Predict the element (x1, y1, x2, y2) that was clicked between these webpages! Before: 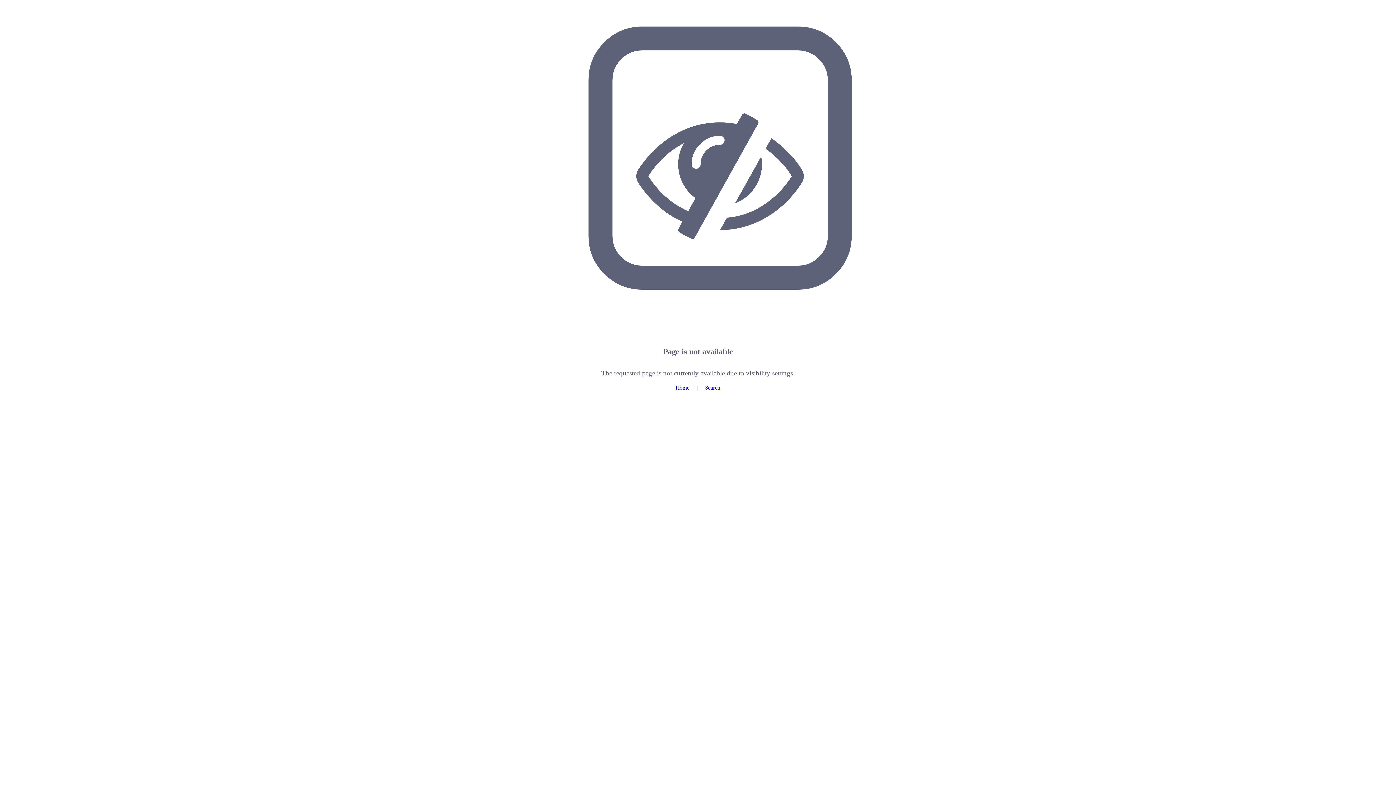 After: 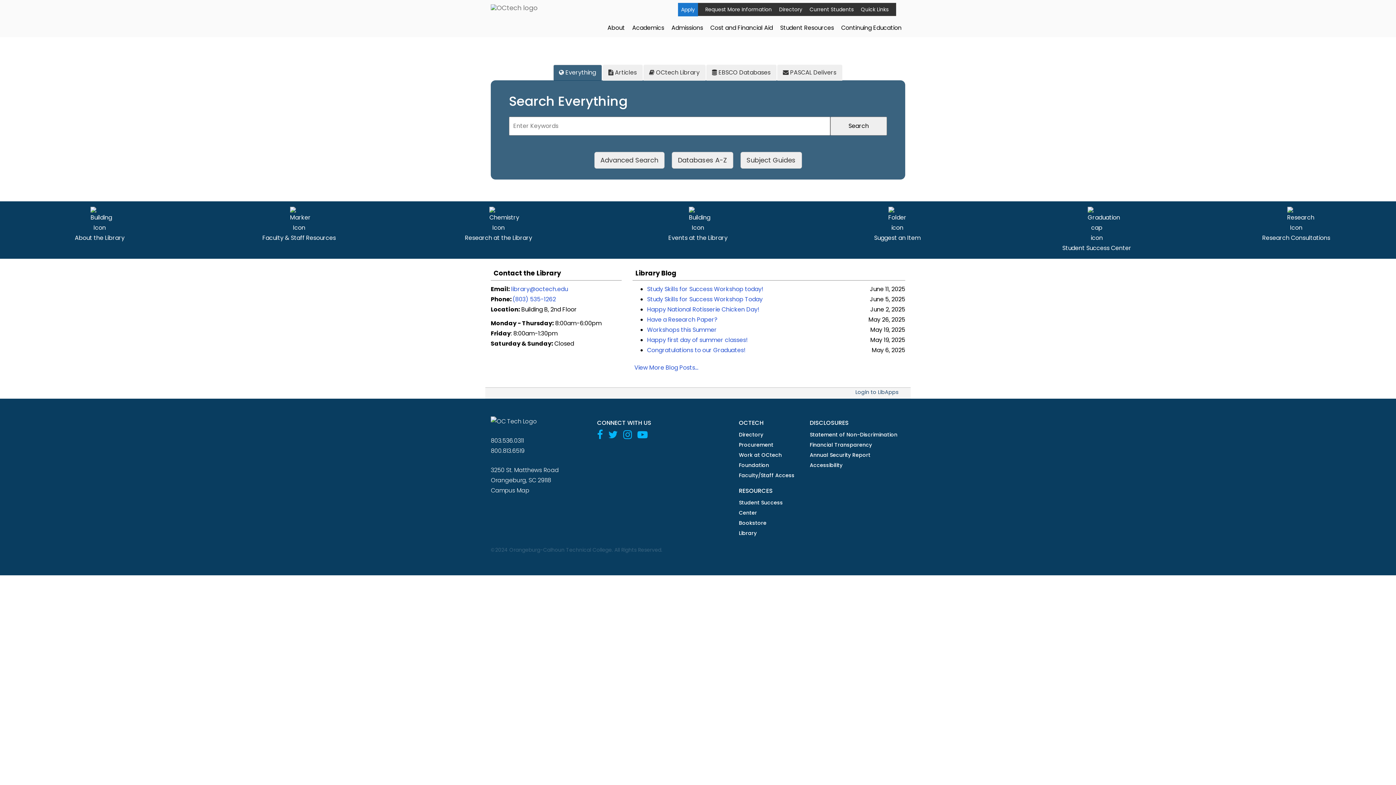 Action: label: Home bbox: (675, 384, 689, 390)